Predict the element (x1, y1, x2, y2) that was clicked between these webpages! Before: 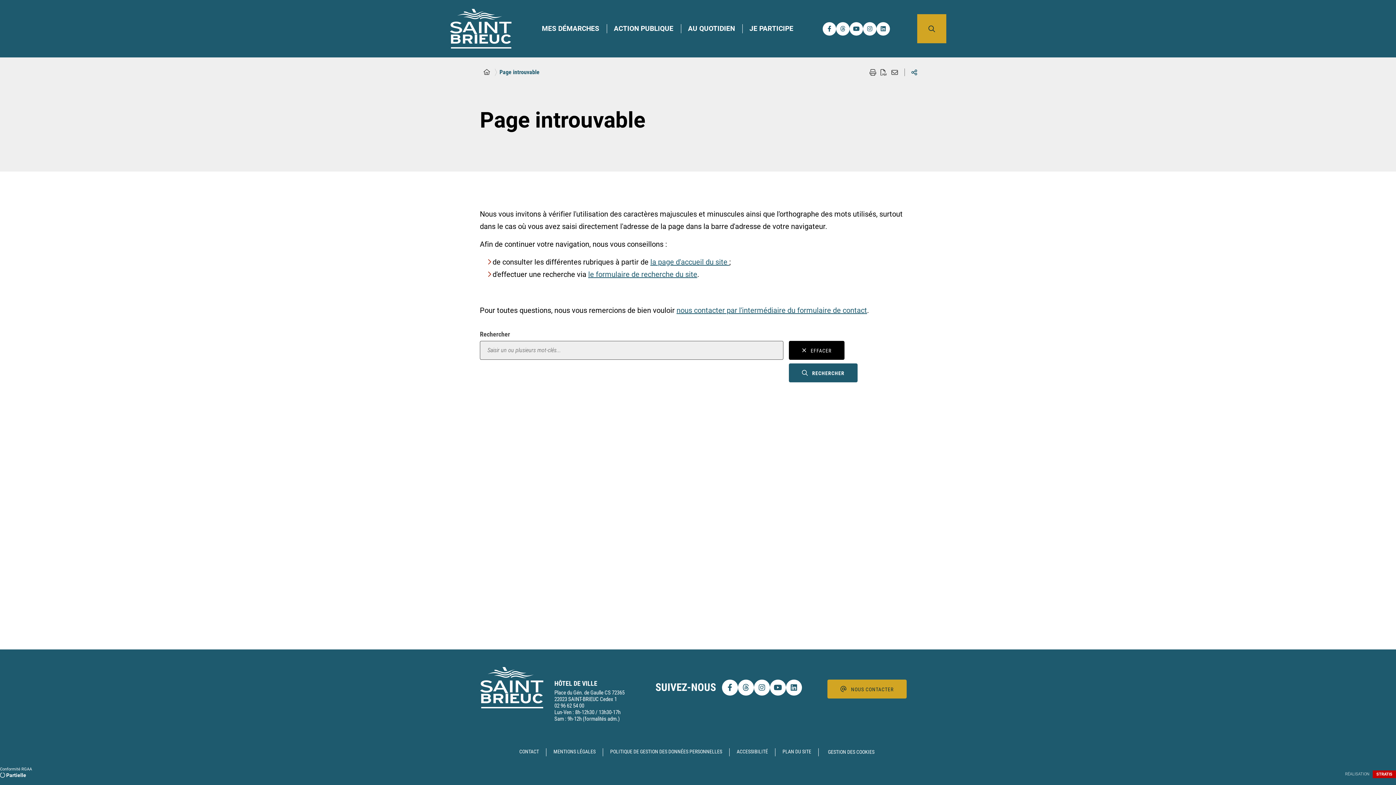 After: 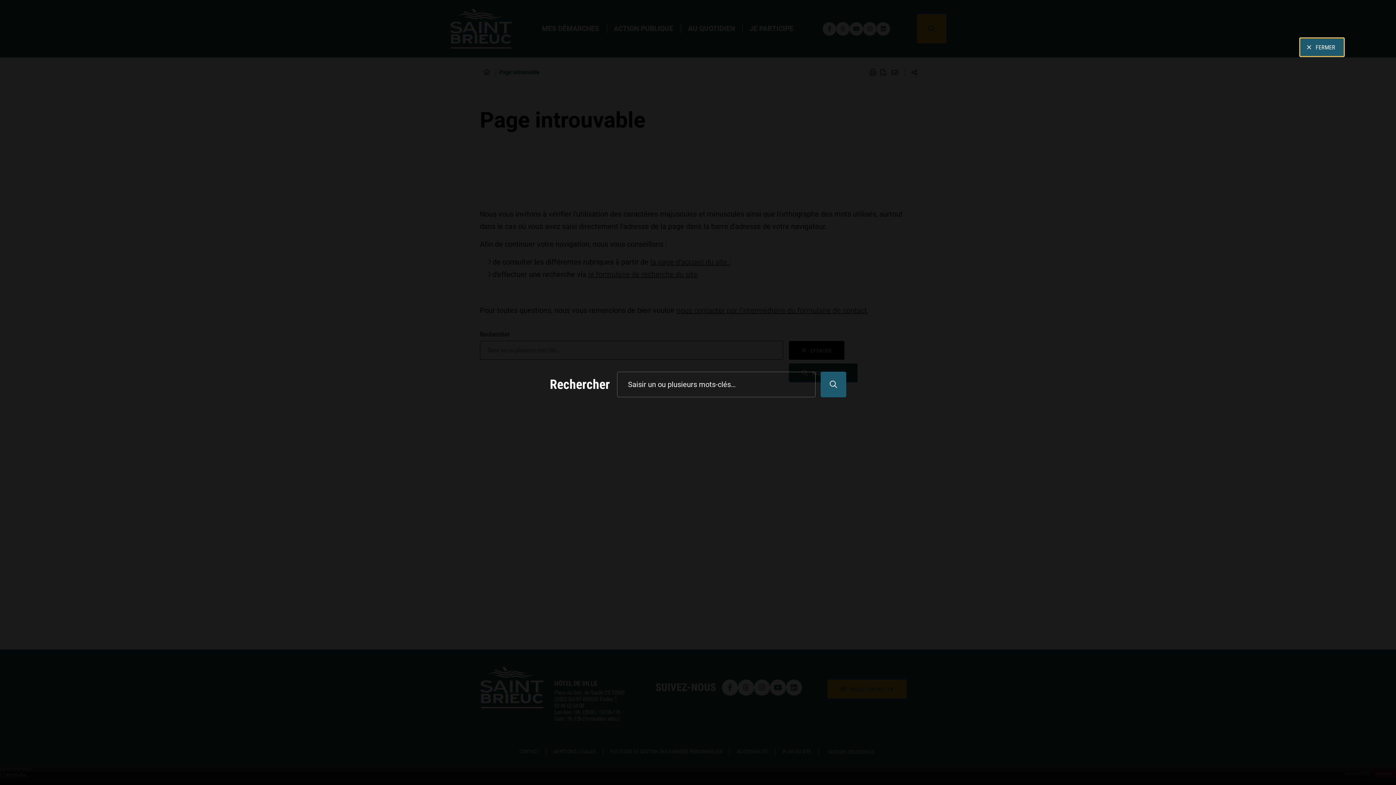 Action: bbox: (917, 14, 946, 43) label: OUVRIR LA RECHERCHE